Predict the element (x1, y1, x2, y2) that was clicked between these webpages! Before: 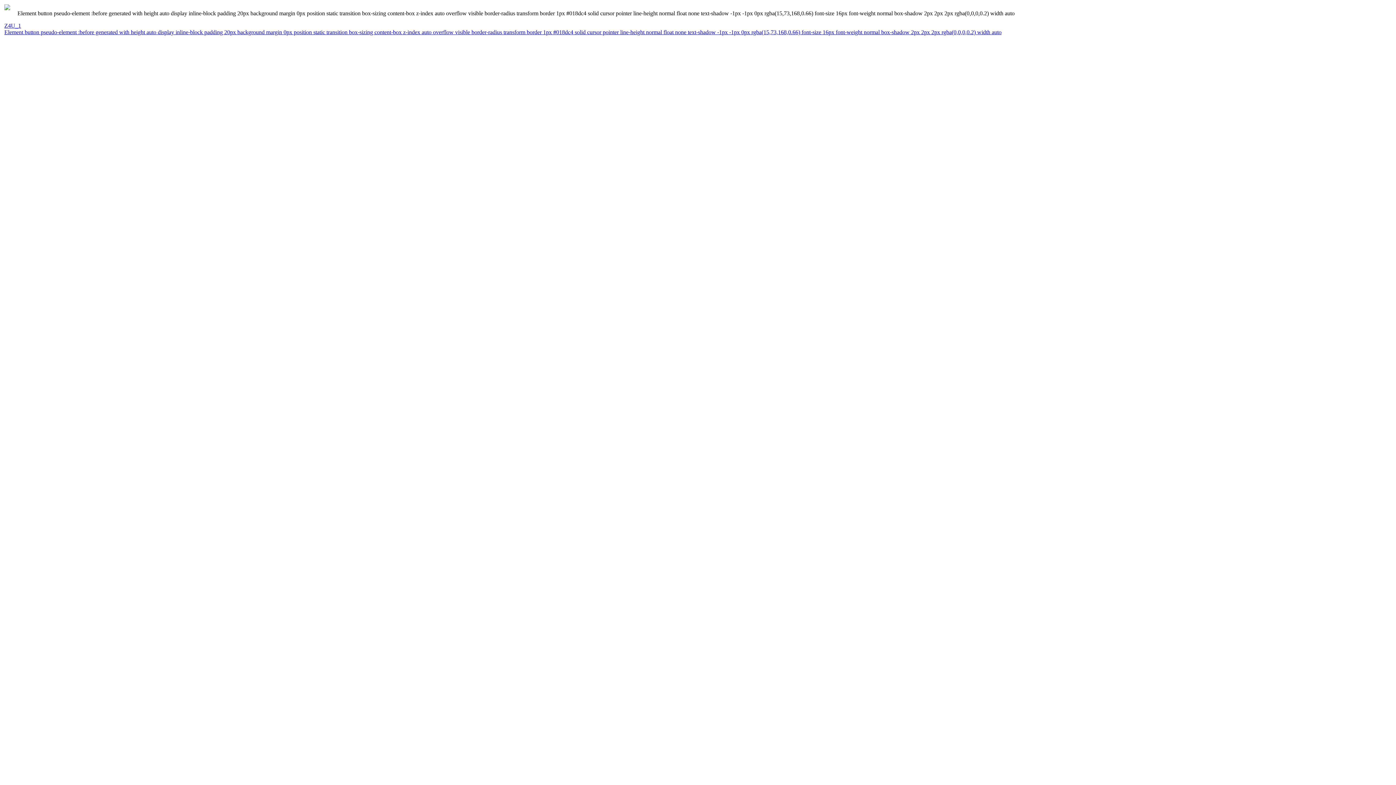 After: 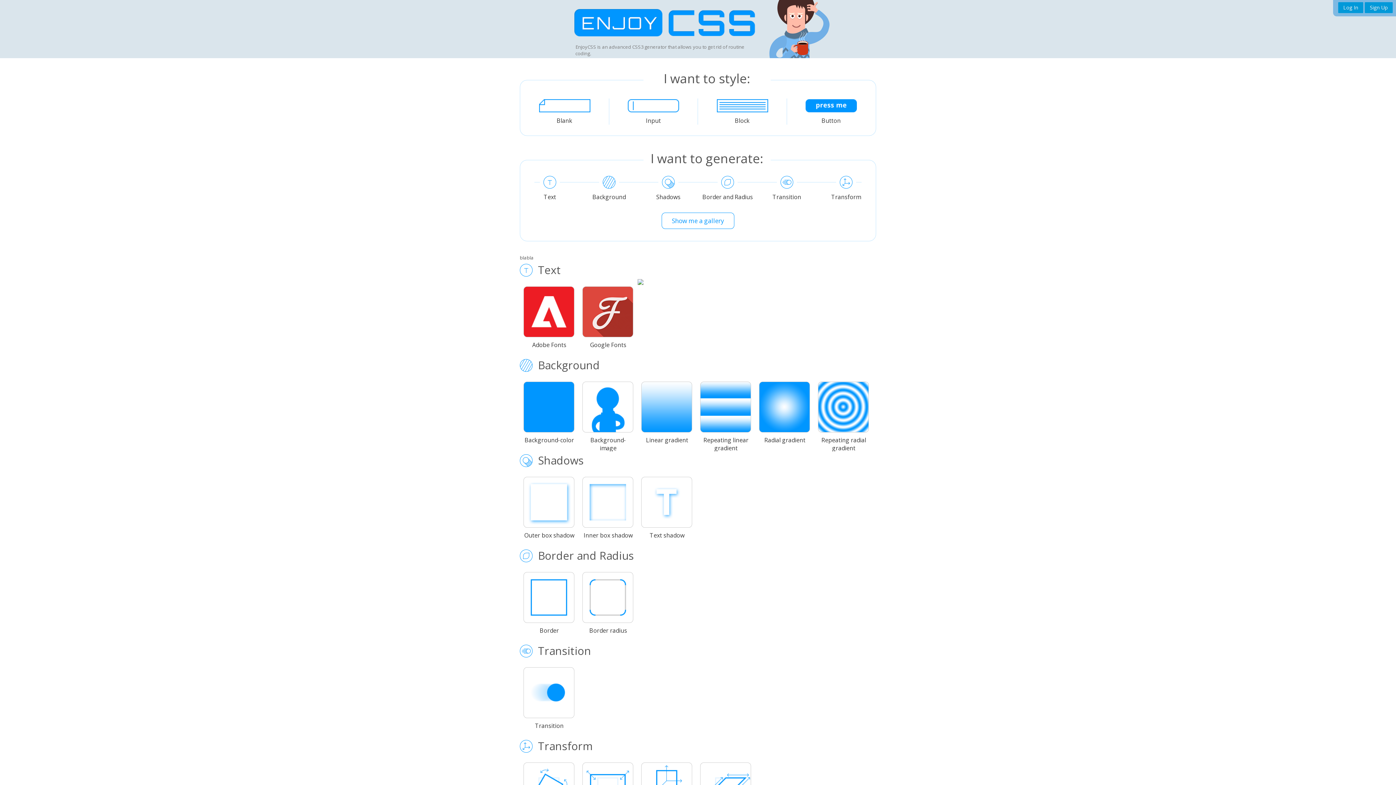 Action: bbox: (4, 29, 1393, 35) label: Element button pseudo-element :before generated with height auto display inline-block padding 20px background margin 0px position static transition box-sizing content-box z-index auto overflow visible border-radius transform border 1px #018dc4 solid cursor pointer line-height normal float none text-shadow -1px -1px 0px rgba(15,73,168,0.66) font-size 16px font-weight normal box-shadow 2px 2px 2px rgba(0,0,0,0.2) width auto